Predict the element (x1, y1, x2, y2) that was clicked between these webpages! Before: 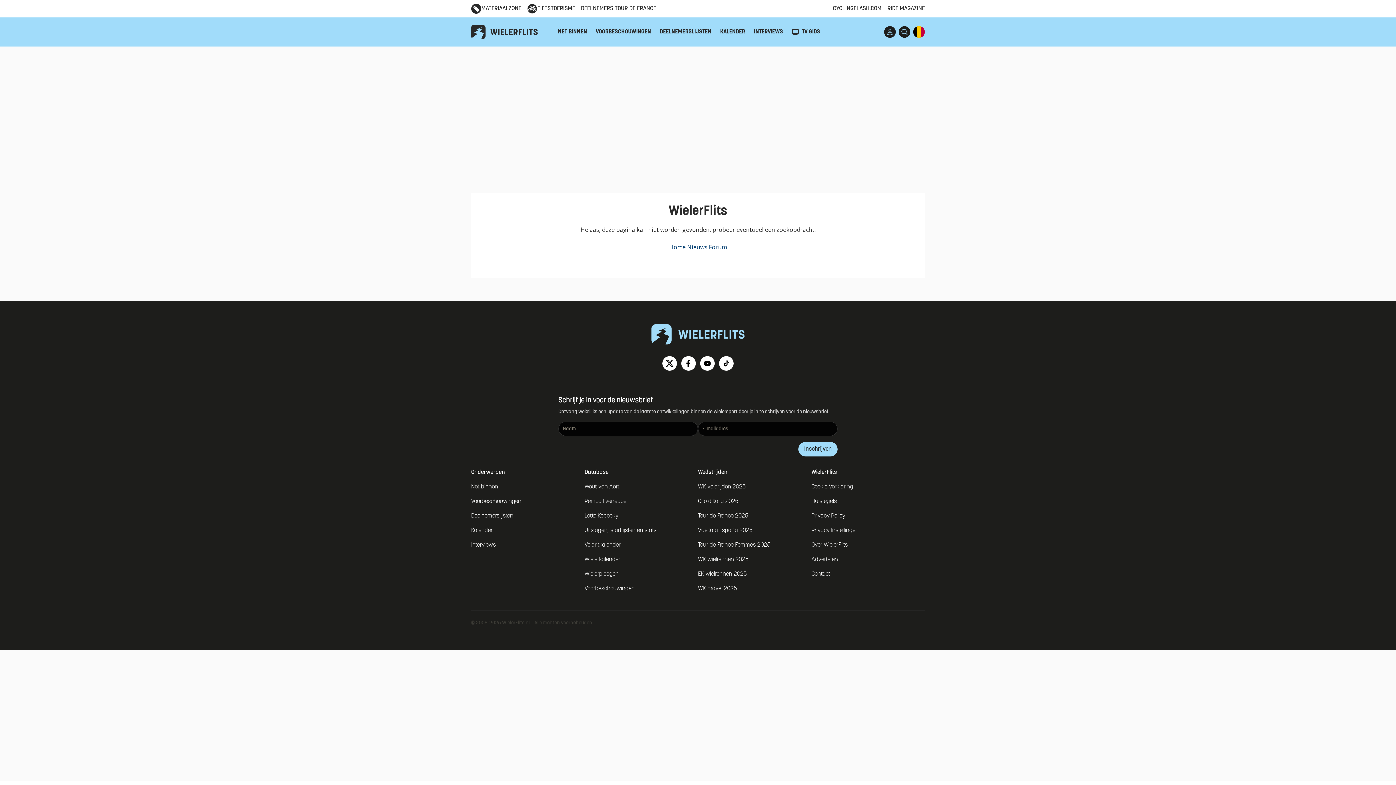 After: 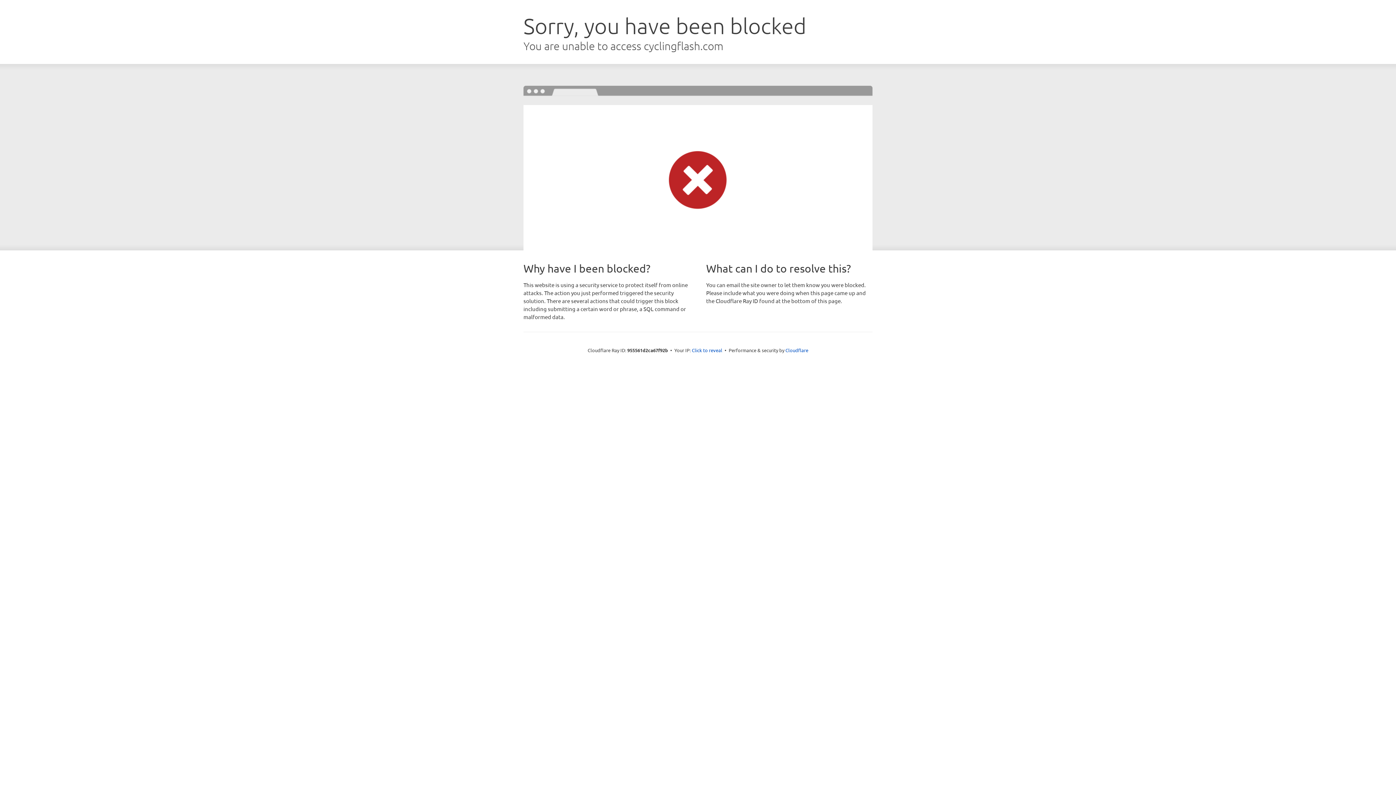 Action: label: EK wielrennen 2025 bbox: (698, 571, 746, 577)